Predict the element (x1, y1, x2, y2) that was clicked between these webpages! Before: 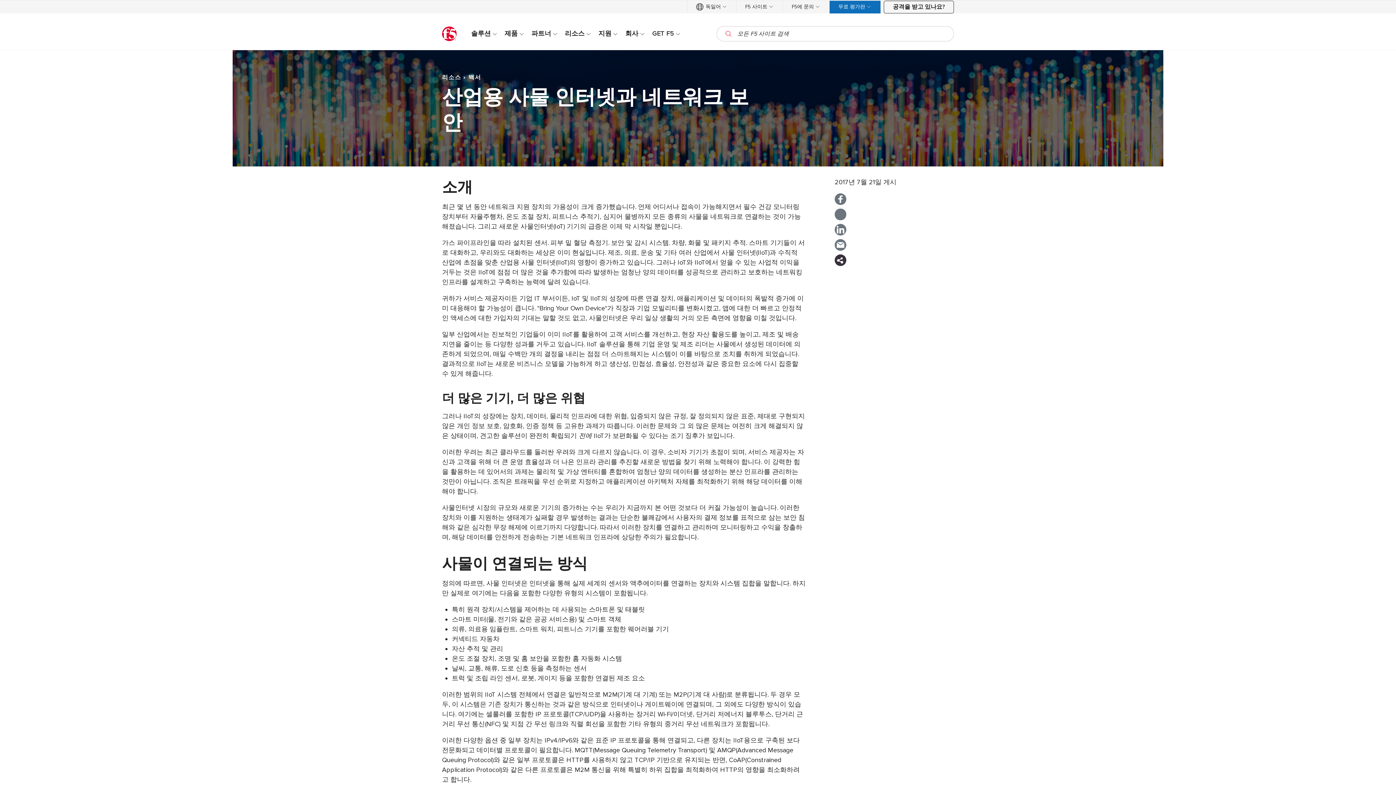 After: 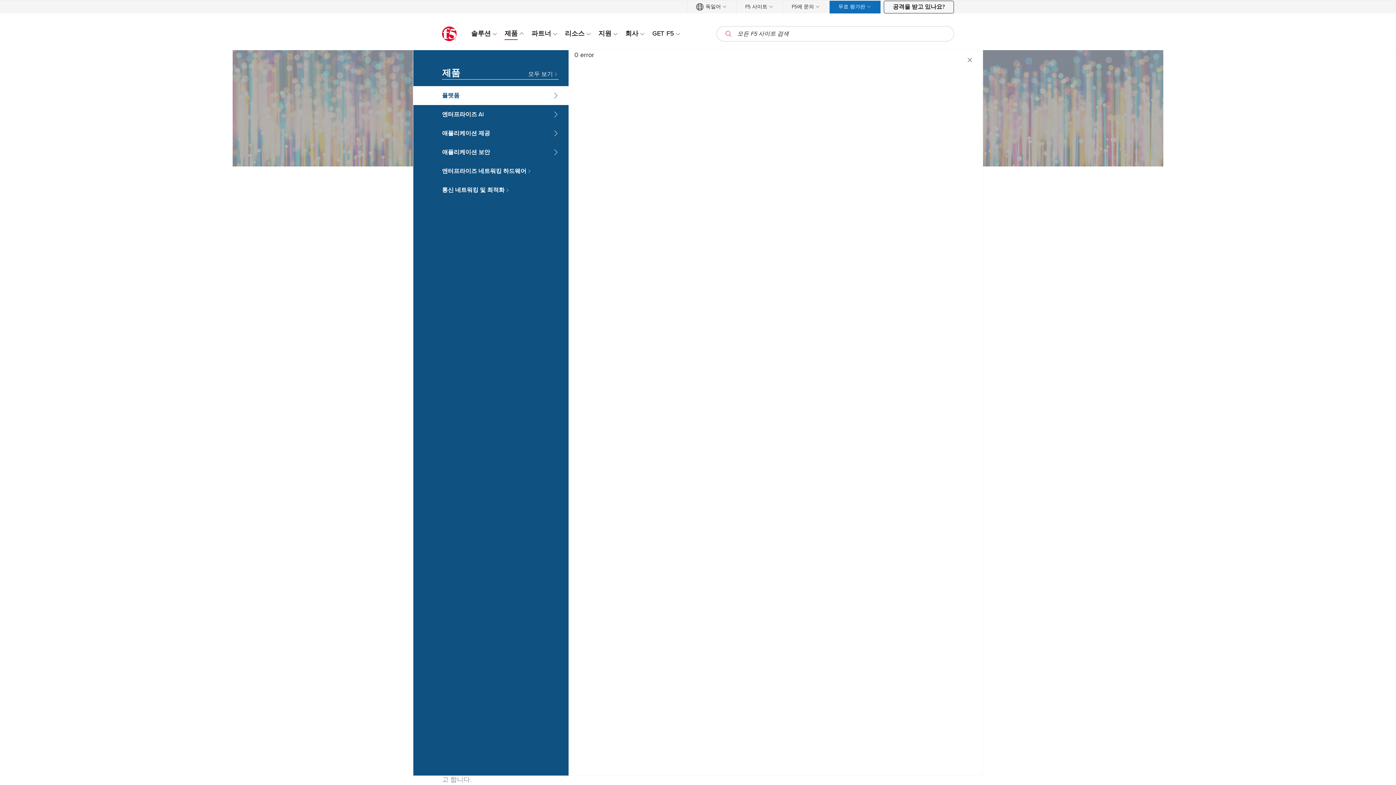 Action: bbox: (501, 27, 528, 39) label: 제품